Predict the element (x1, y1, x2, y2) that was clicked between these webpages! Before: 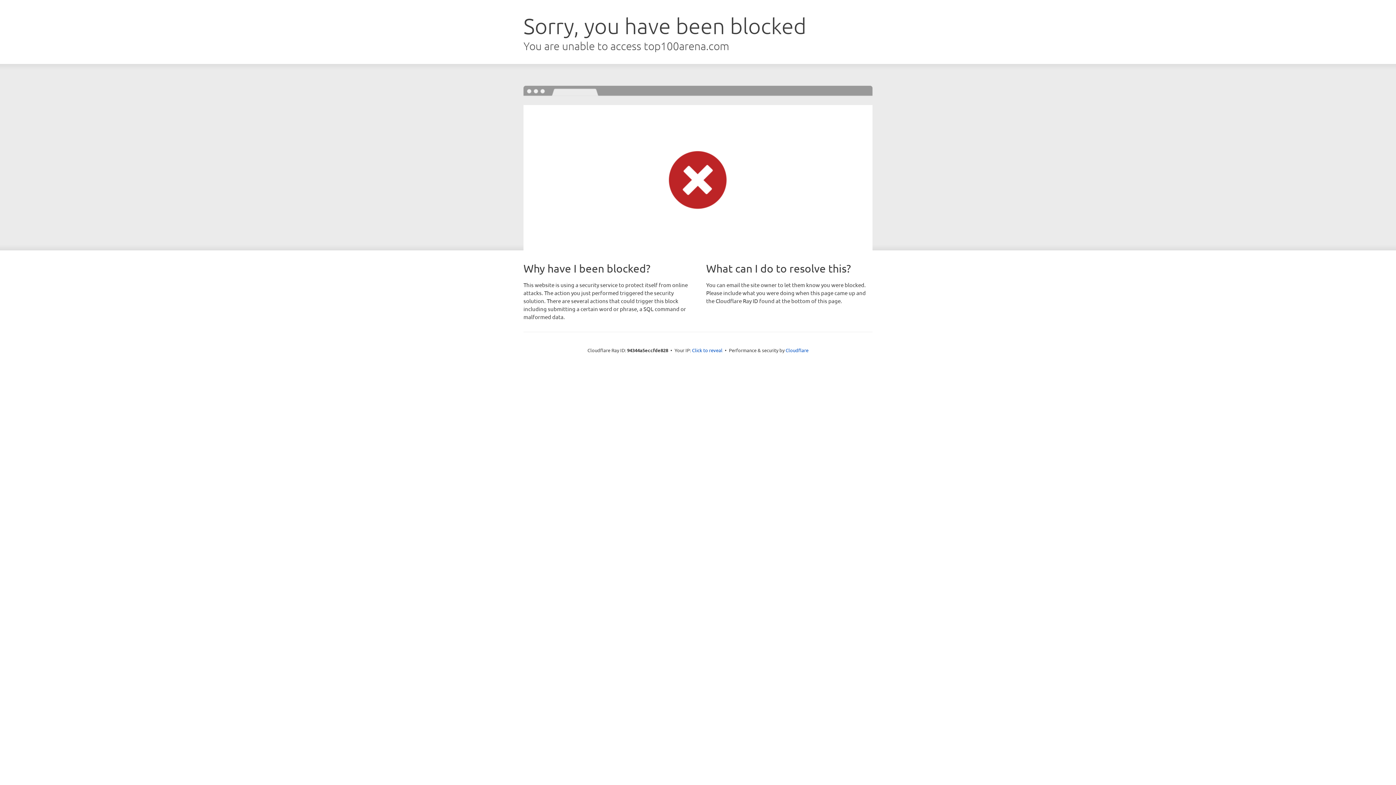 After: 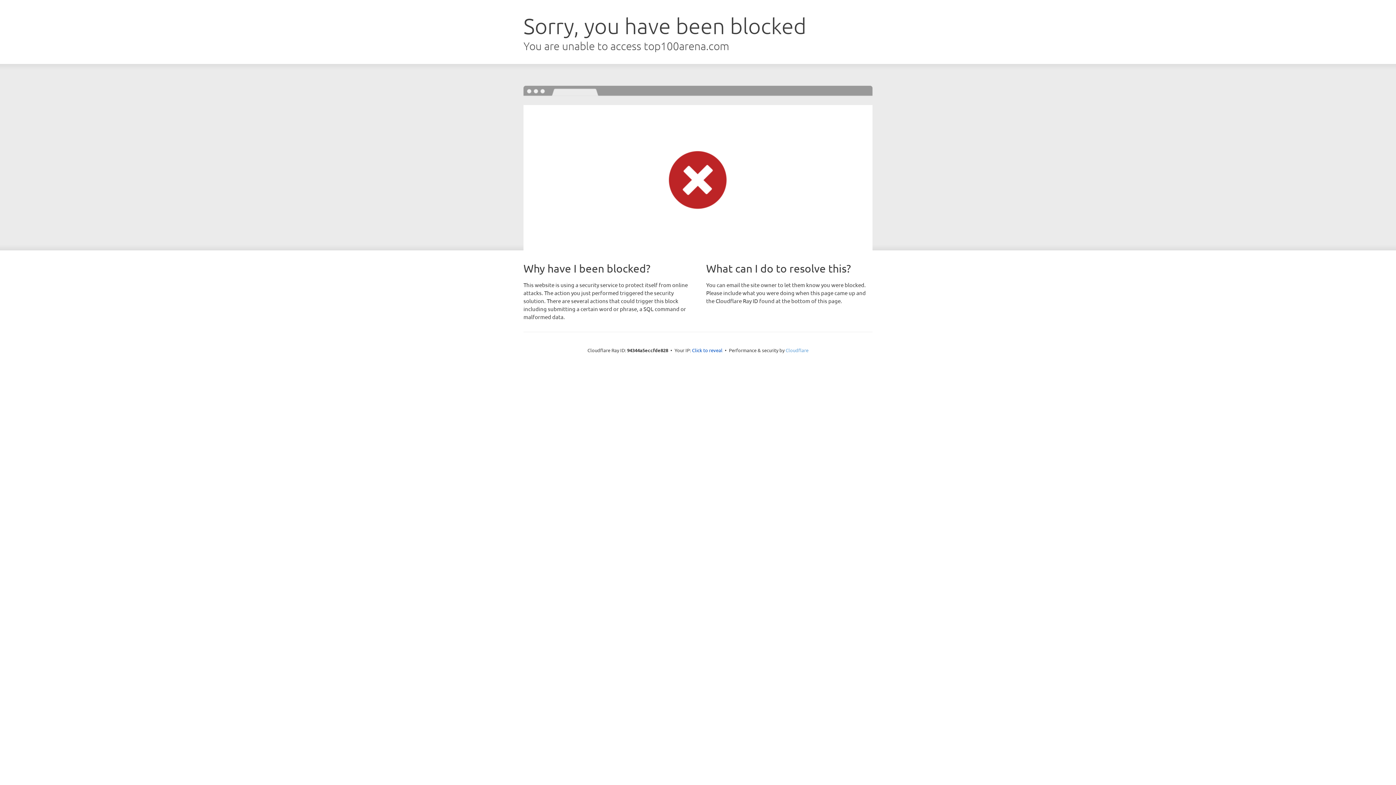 Action: label: Cloudflare bbox: (785, 347, 808, 353)